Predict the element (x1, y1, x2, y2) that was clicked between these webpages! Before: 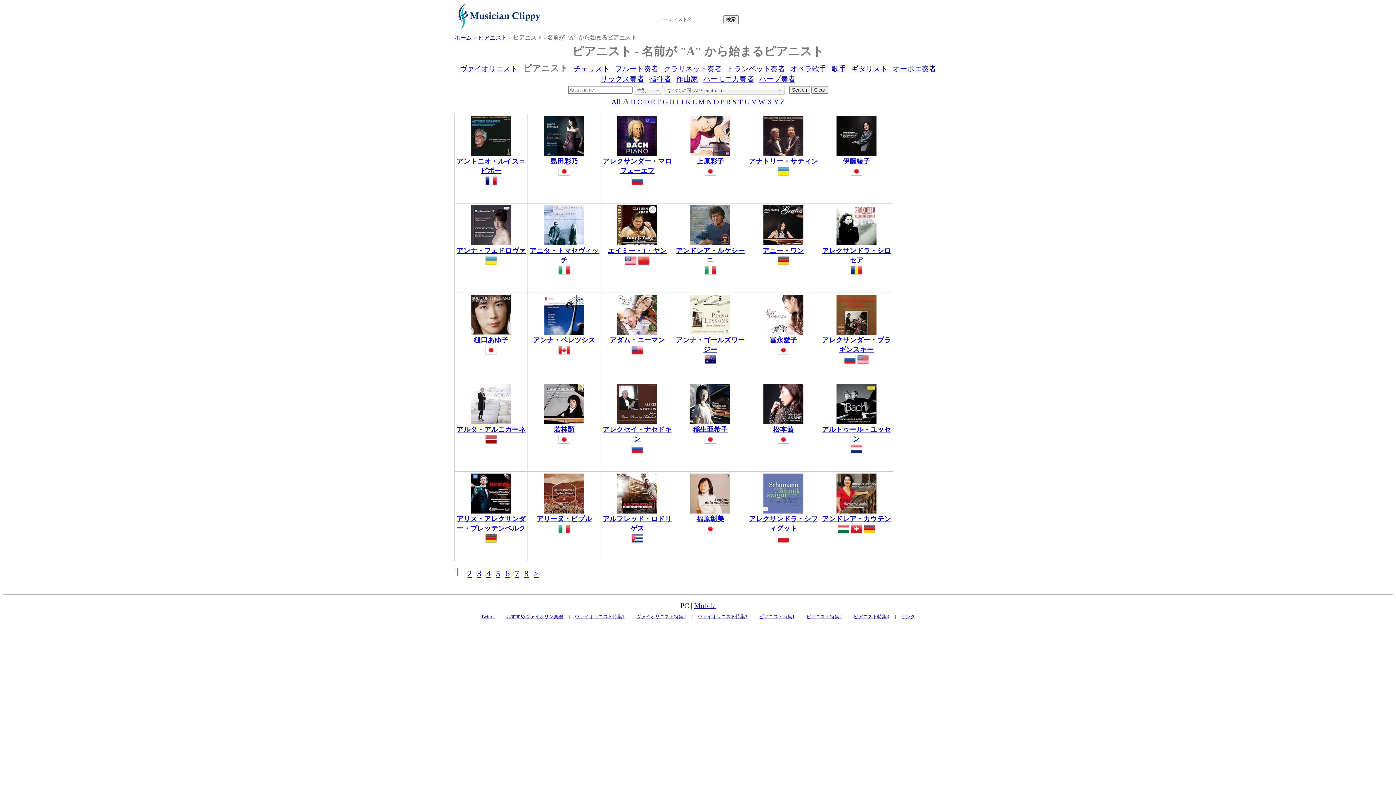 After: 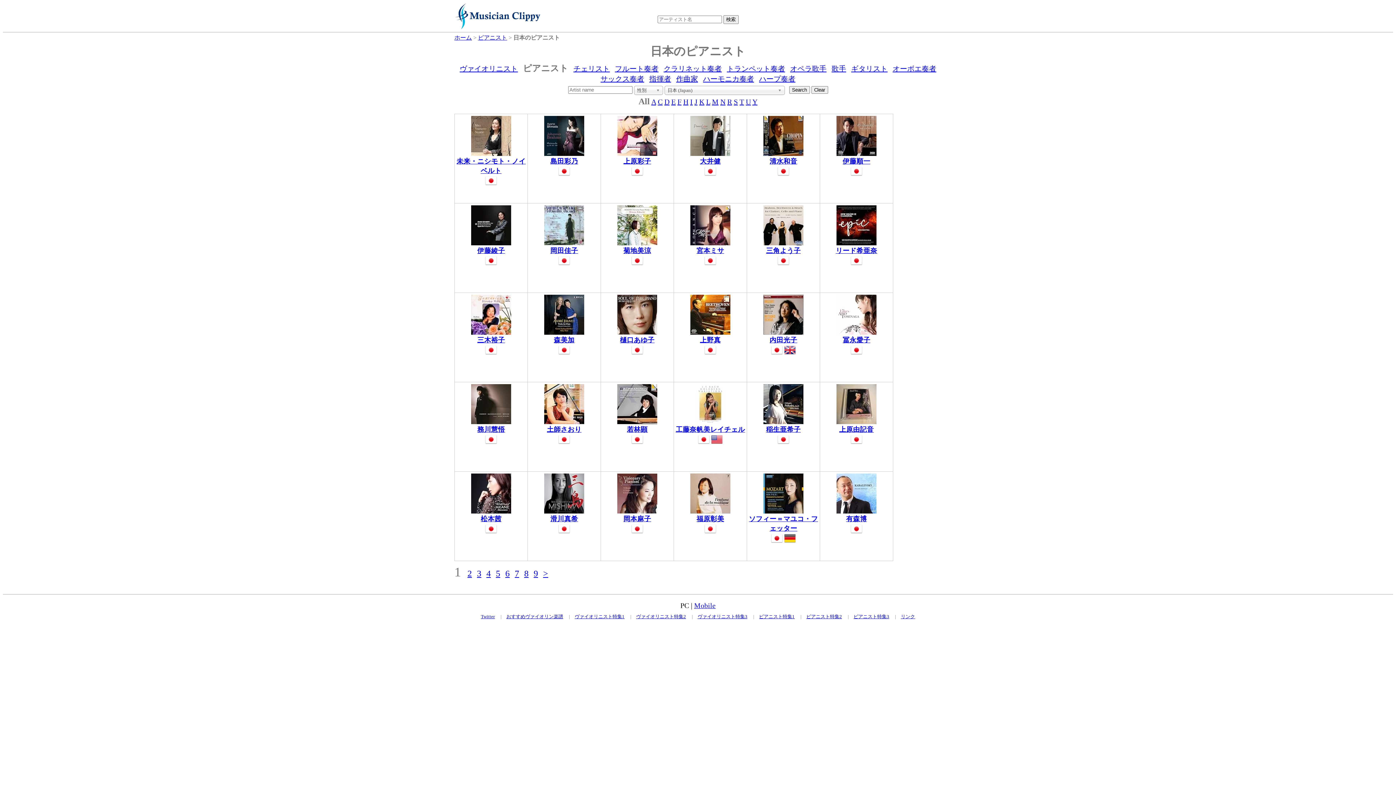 Action: bbox: (704, 440, 716, 446)